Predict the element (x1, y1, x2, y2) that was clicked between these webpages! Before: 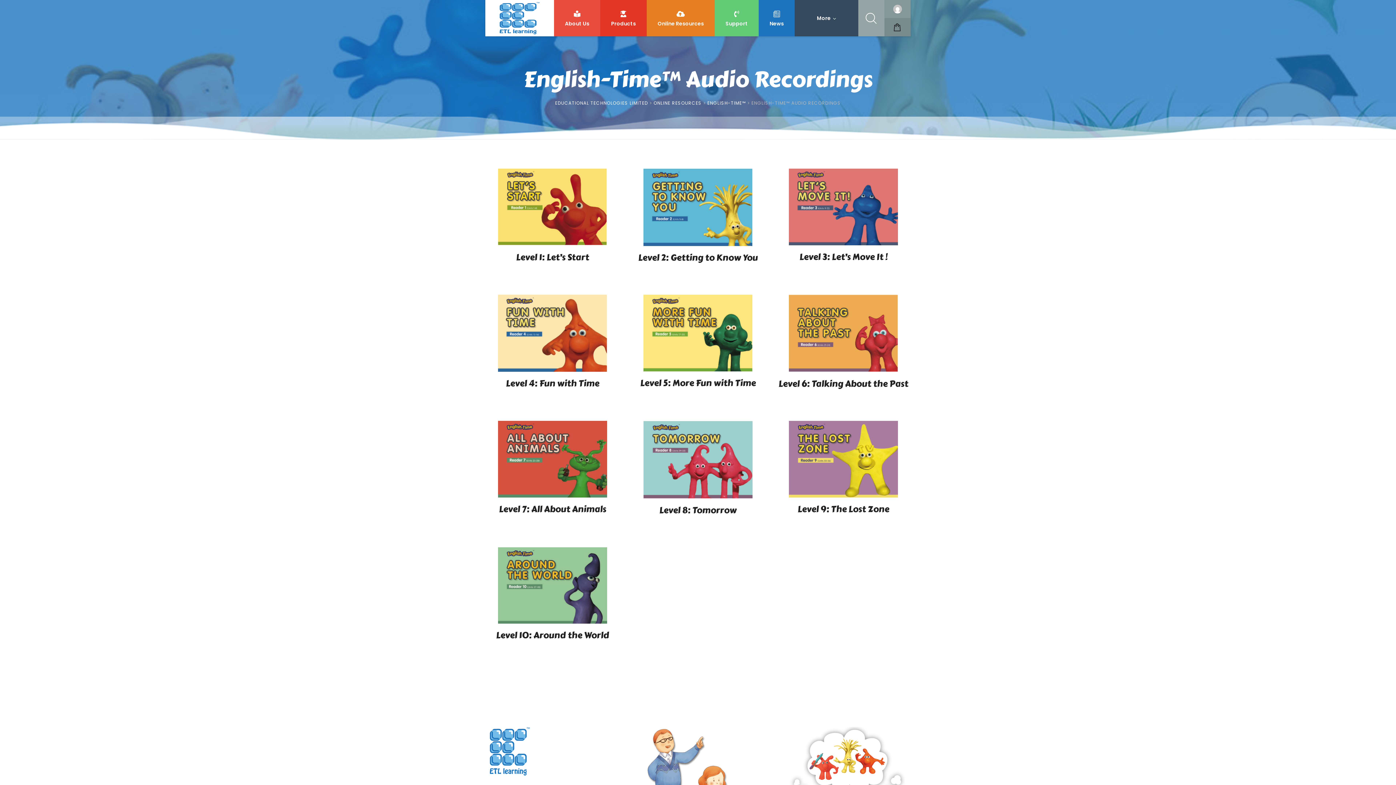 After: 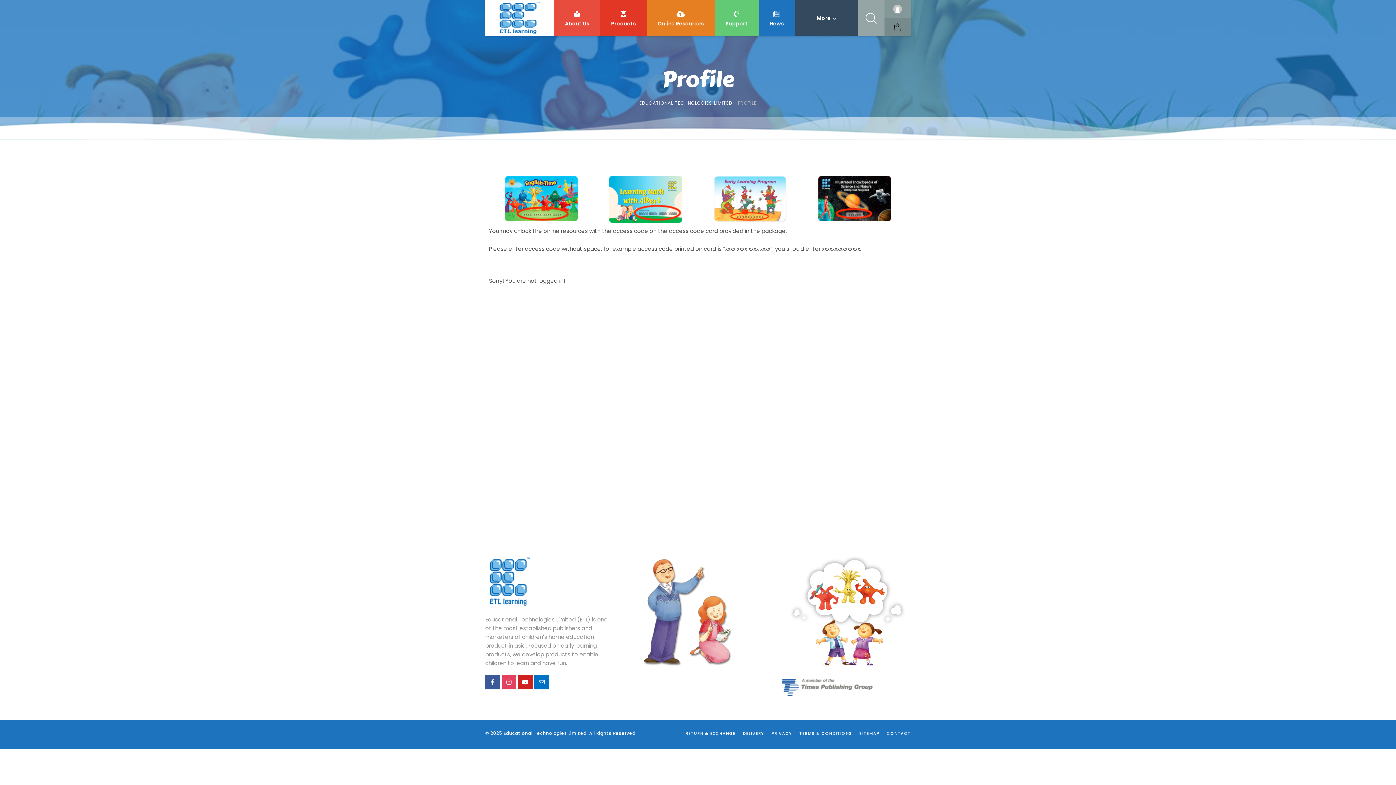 Action: bbox: (498, 547, 607, 624)